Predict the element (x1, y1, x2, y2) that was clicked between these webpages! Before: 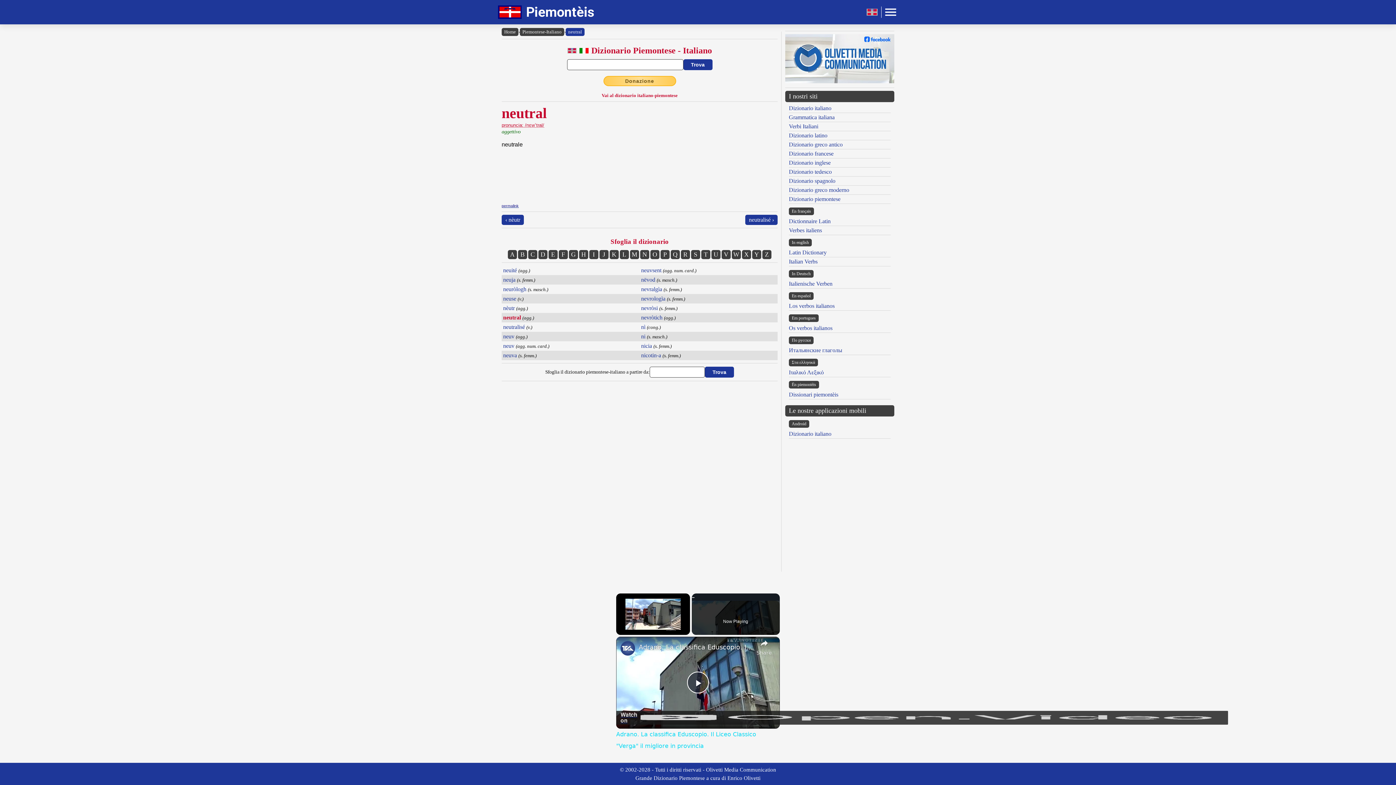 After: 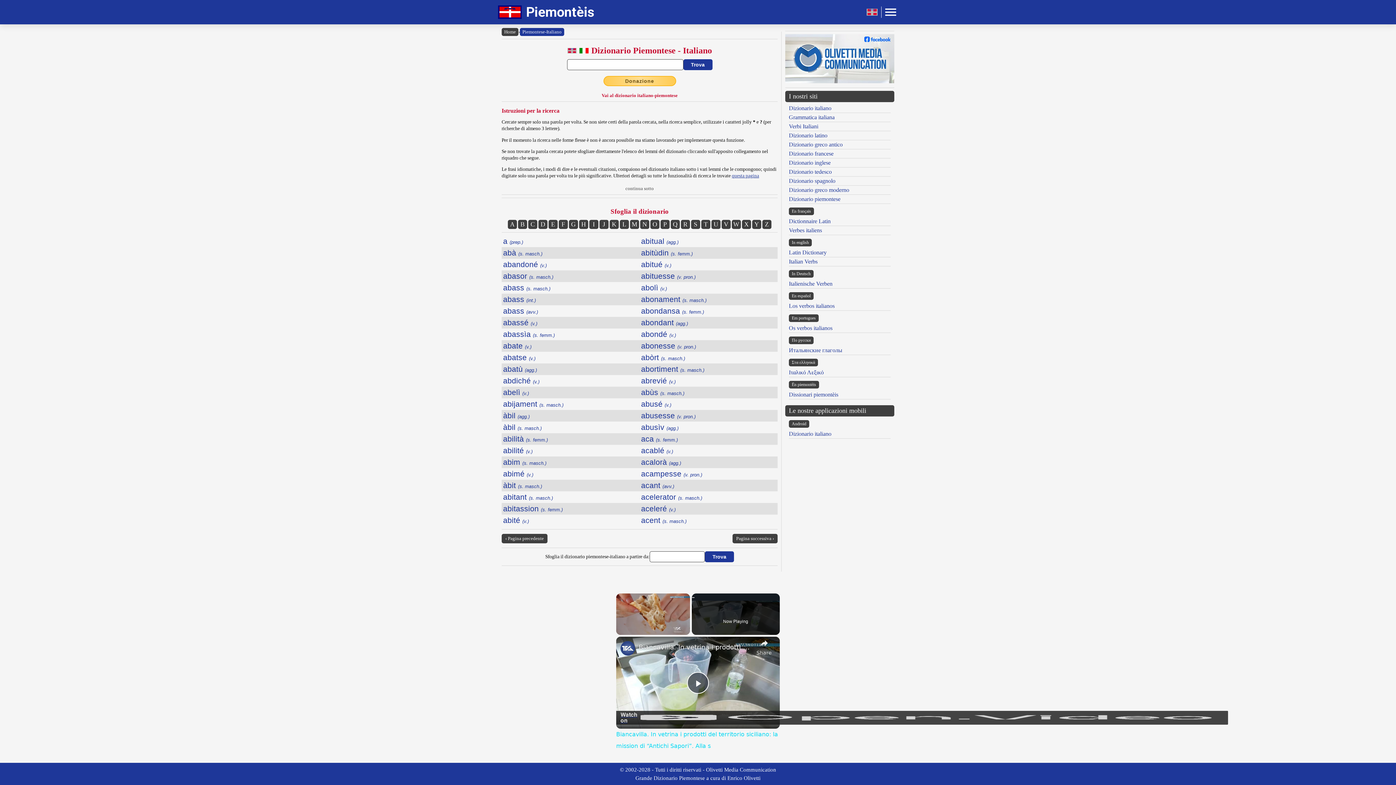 Action: bbox: (520, 28, 564, 36) label: Piemontese-Italiano